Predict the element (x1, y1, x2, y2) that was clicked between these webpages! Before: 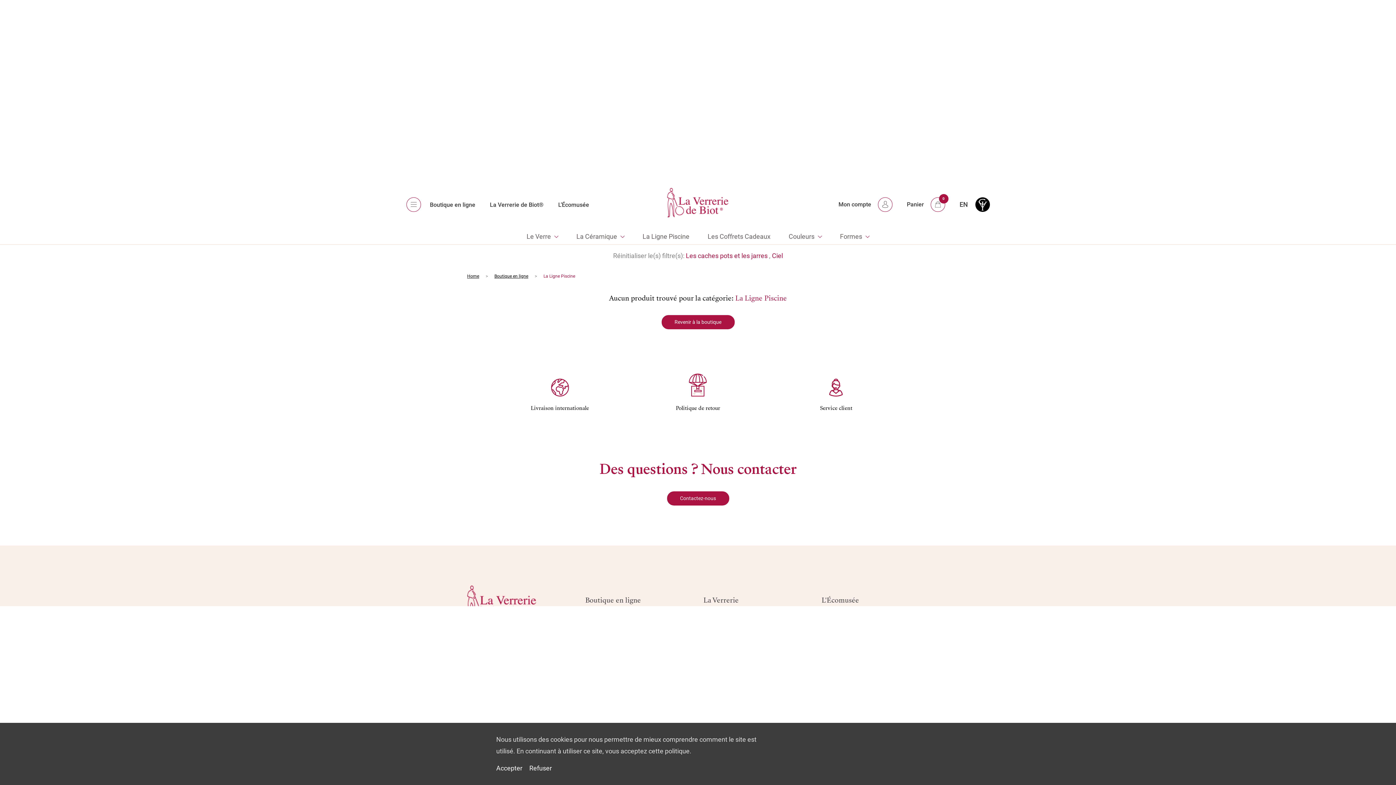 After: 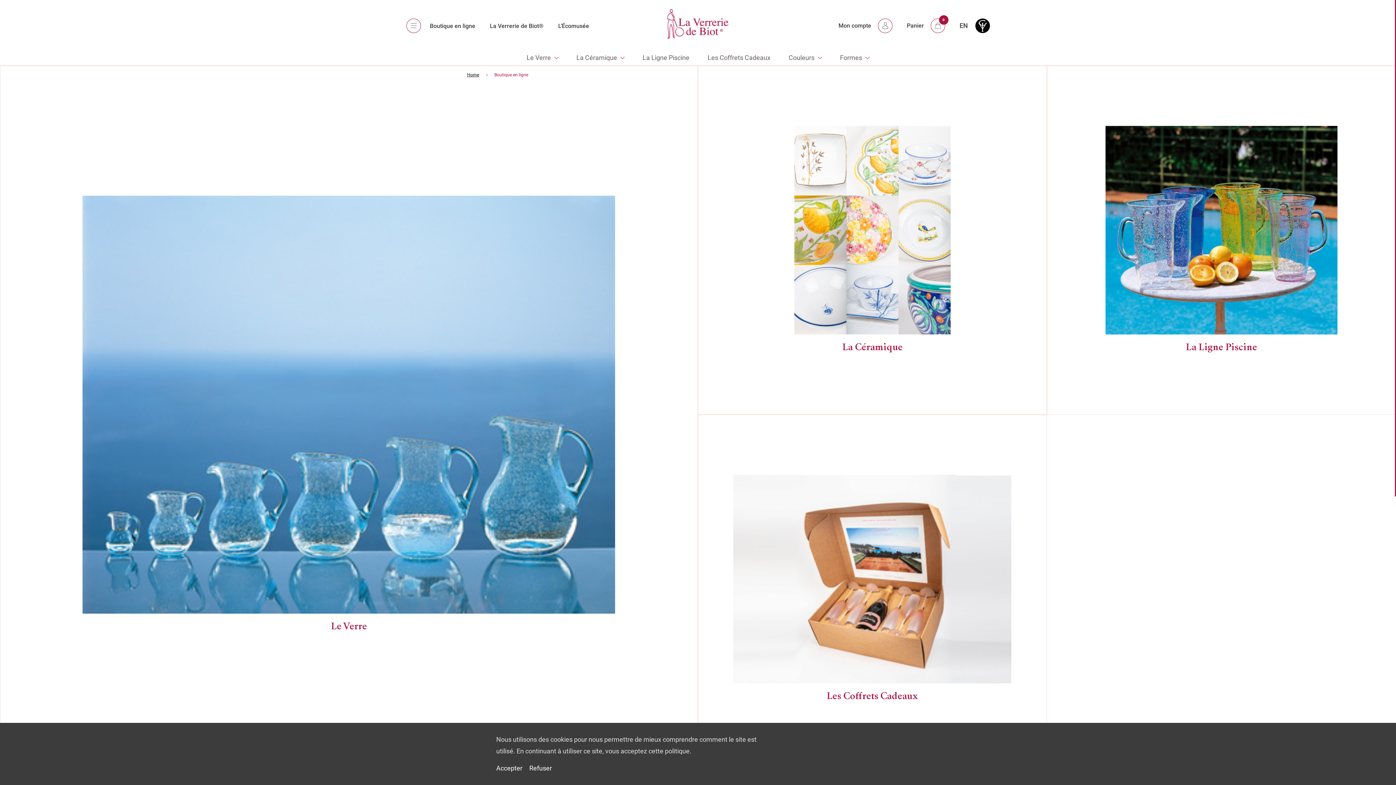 Action: bbox: (494, 272, 528, 280) label: Boutique en ligne